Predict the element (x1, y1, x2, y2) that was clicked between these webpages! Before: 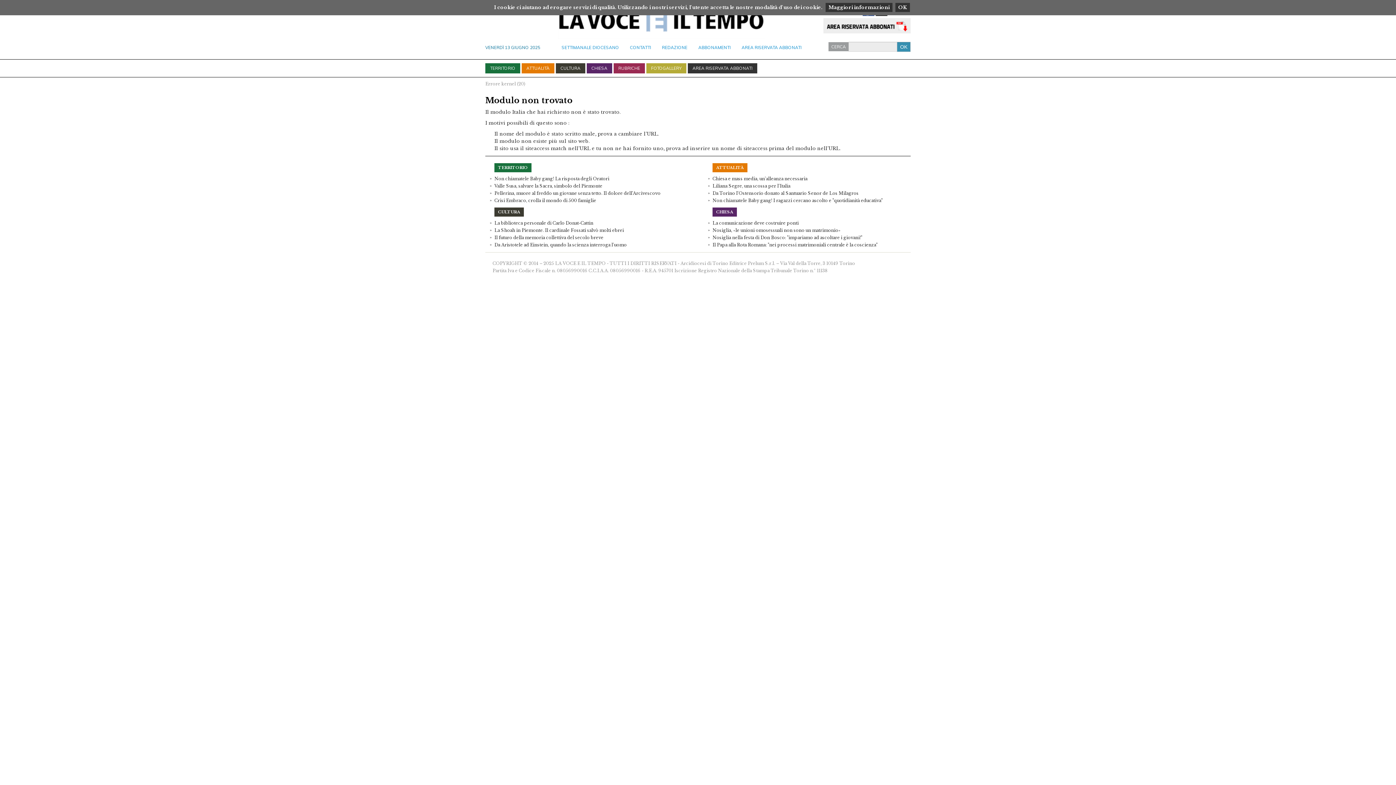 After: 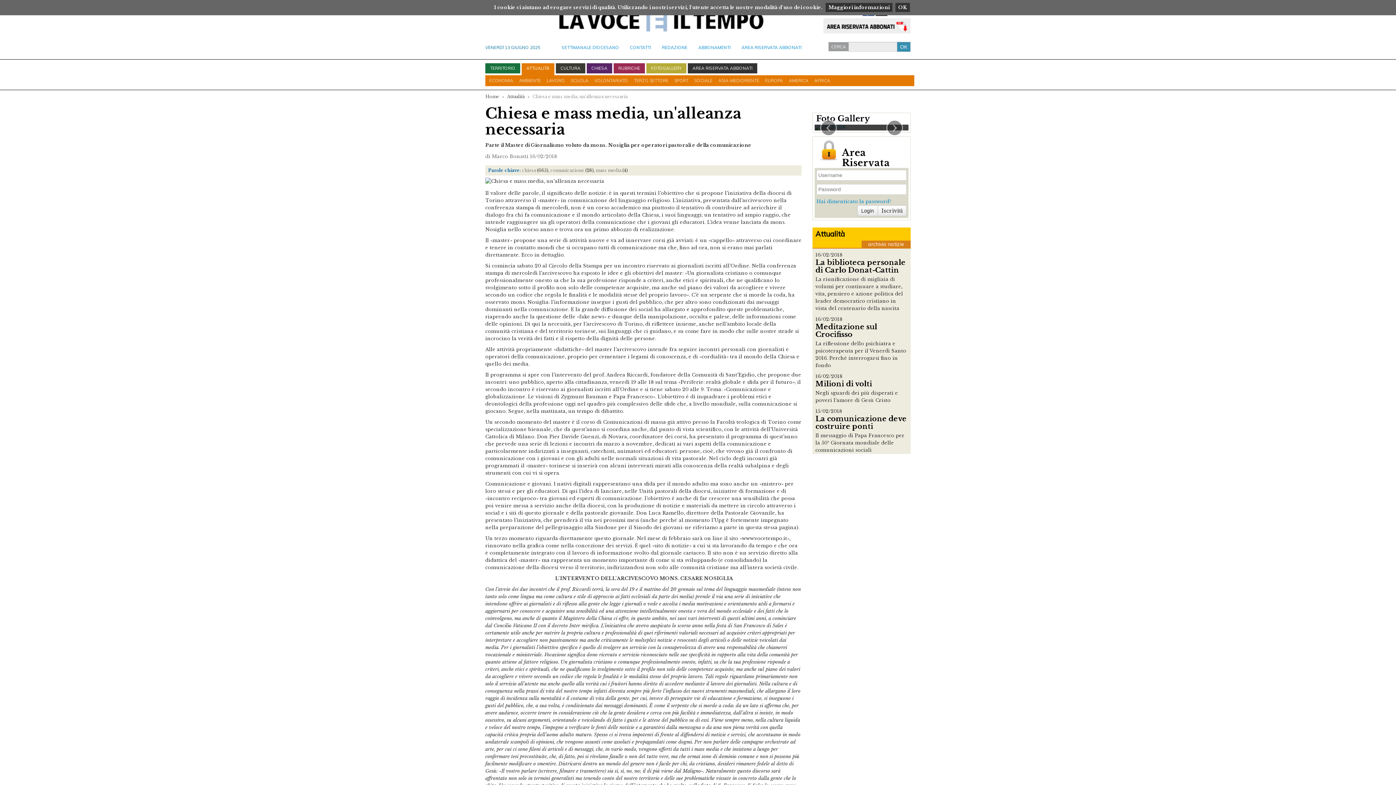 Action: label: Chiesa e mass media, un'alleanza necessaria bbox: (712, 176, 807, 181)